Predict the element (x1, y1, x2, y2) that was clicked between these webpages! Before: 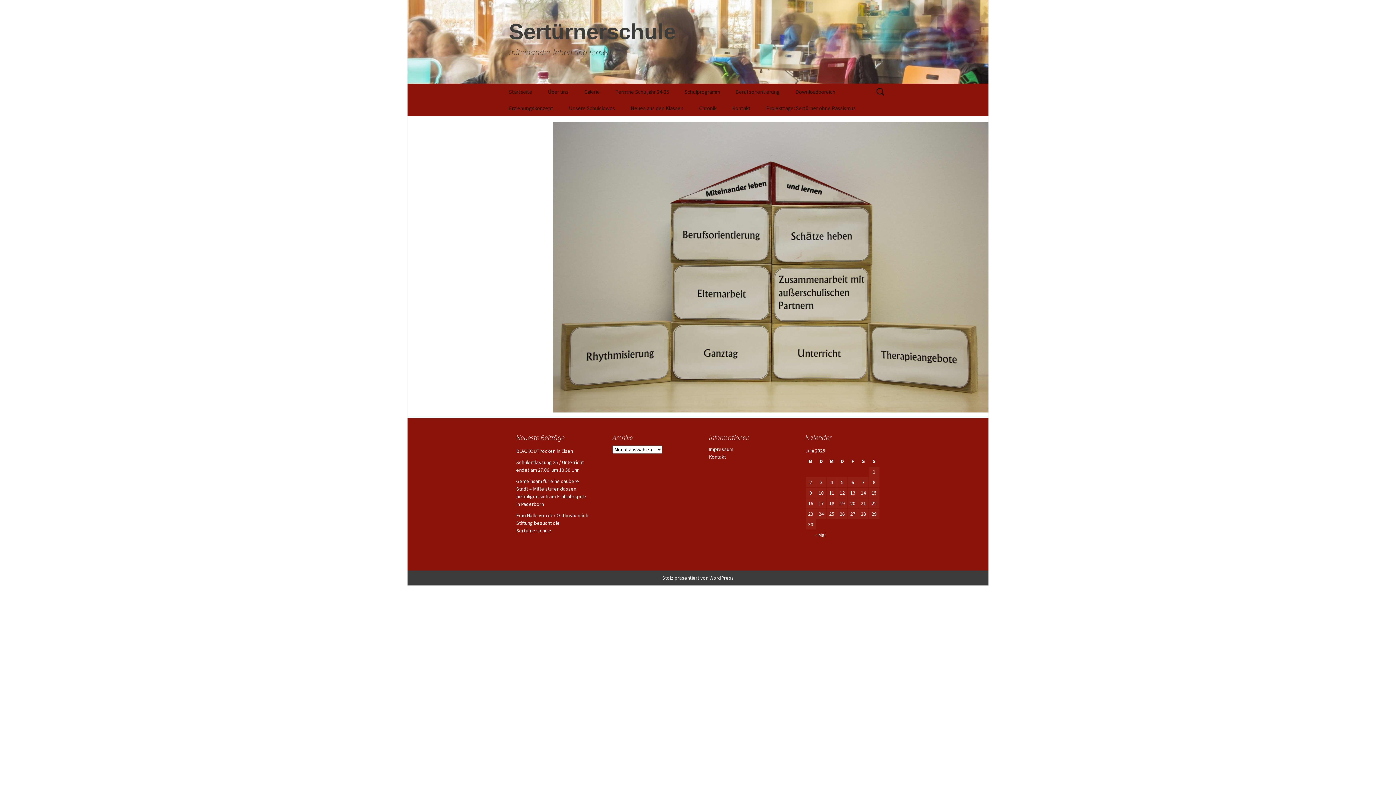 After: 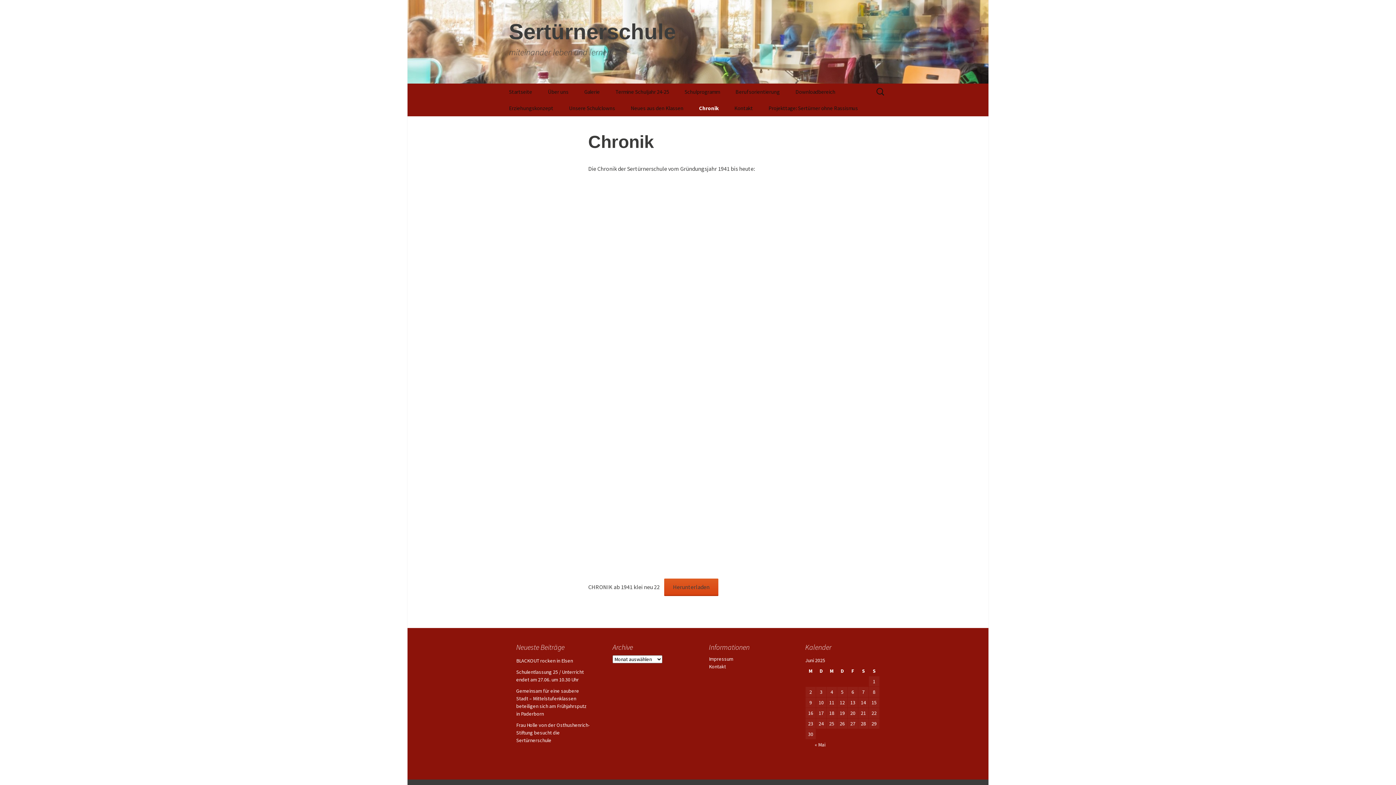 Action: label: Chronik bbox: (692, 100, 724, 116)